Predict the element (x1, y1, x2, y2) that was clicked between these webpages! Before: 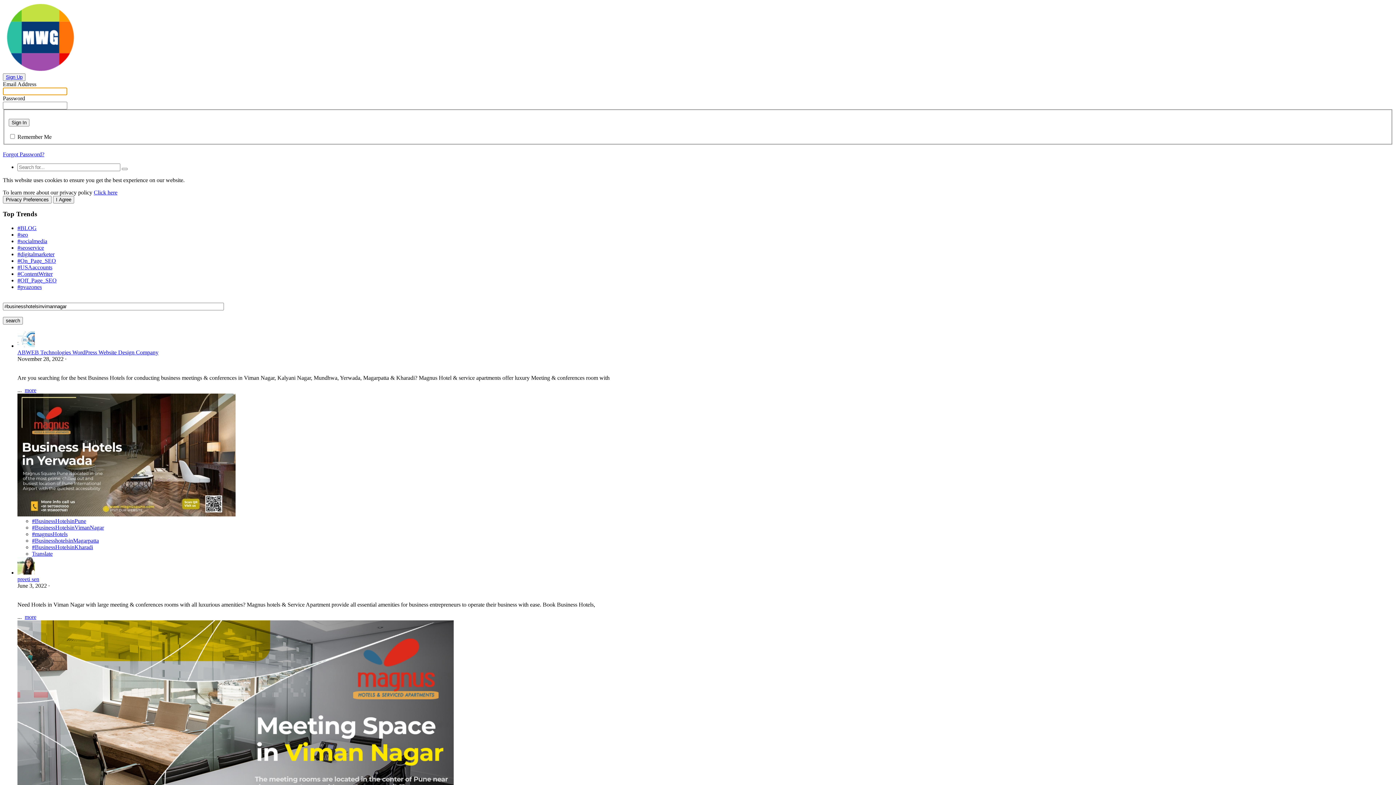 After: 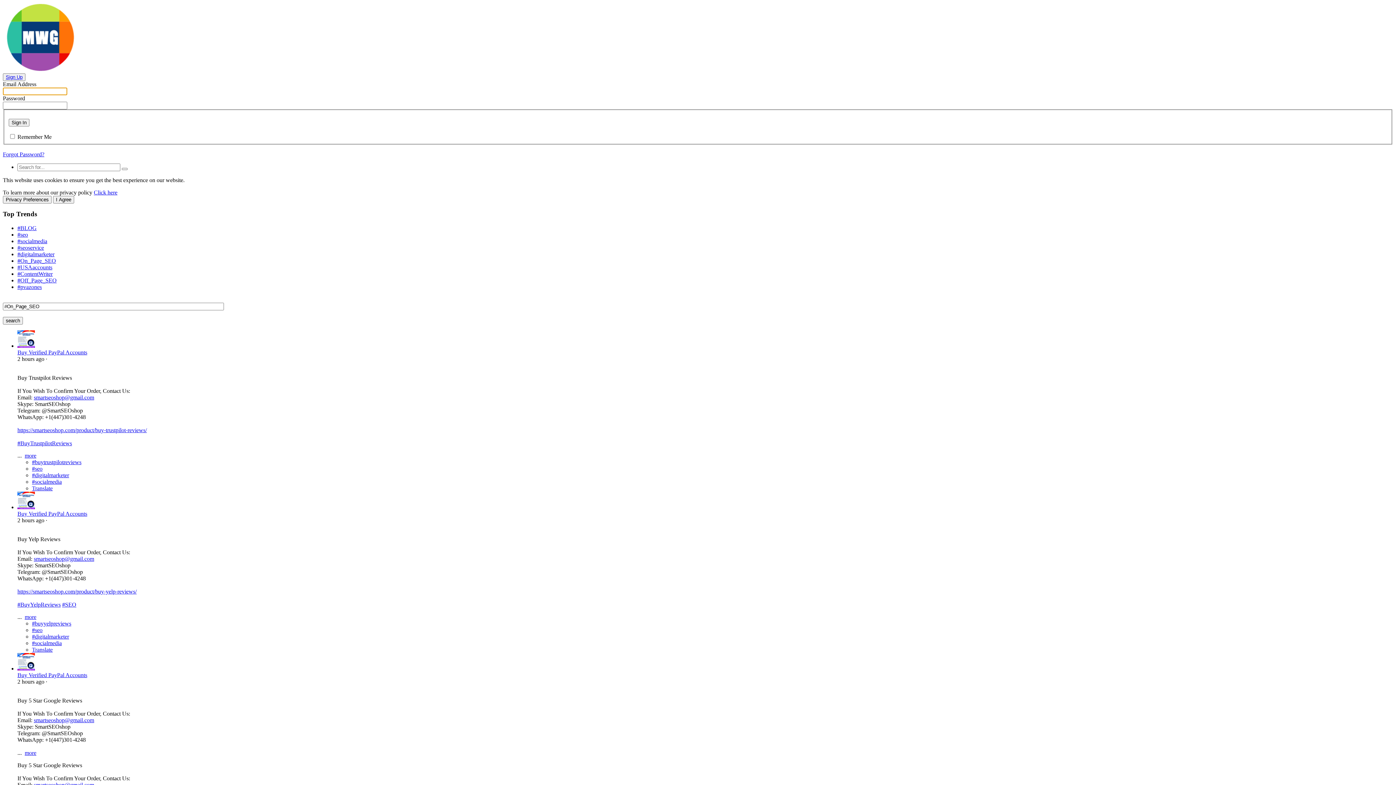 Action: label: #On_Page_SEO bbox: (17, 257, 56, 264)